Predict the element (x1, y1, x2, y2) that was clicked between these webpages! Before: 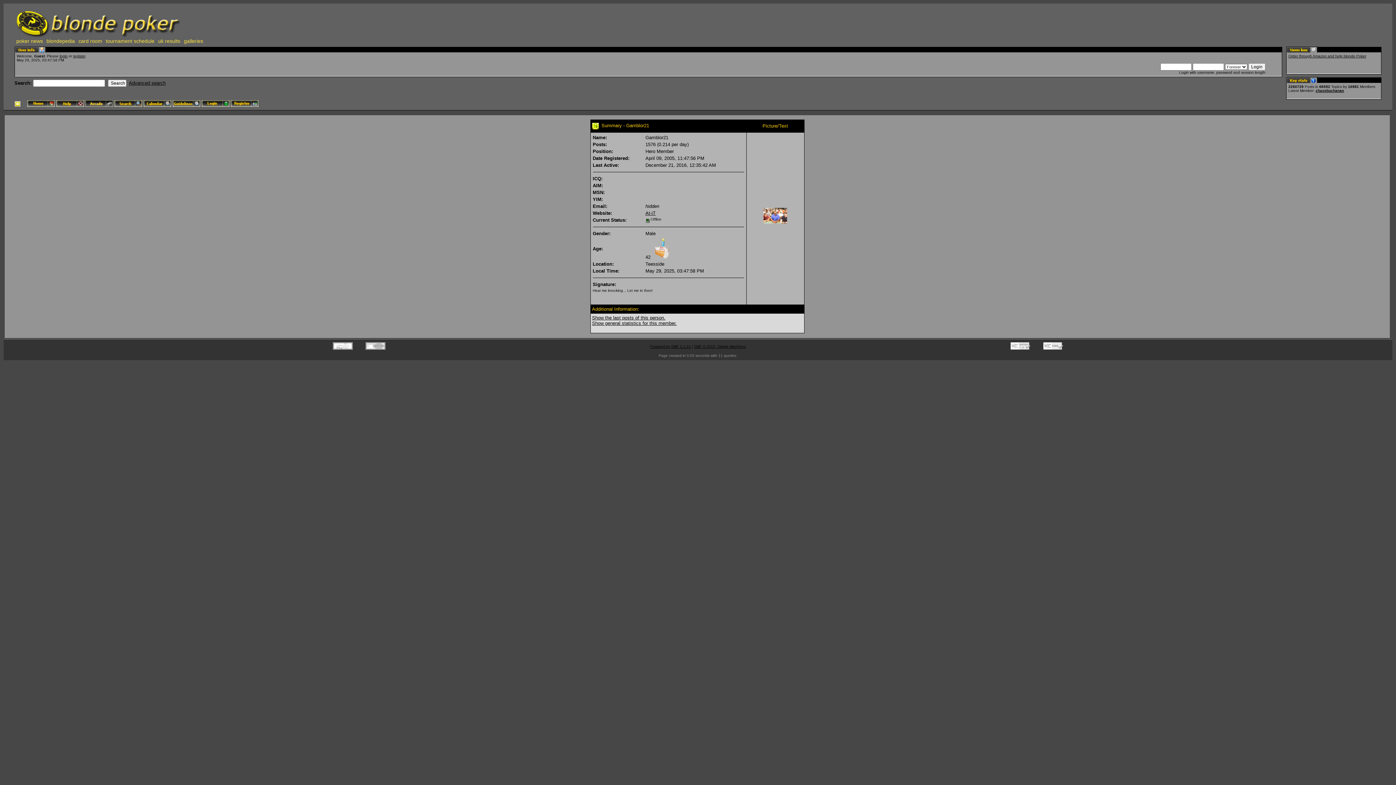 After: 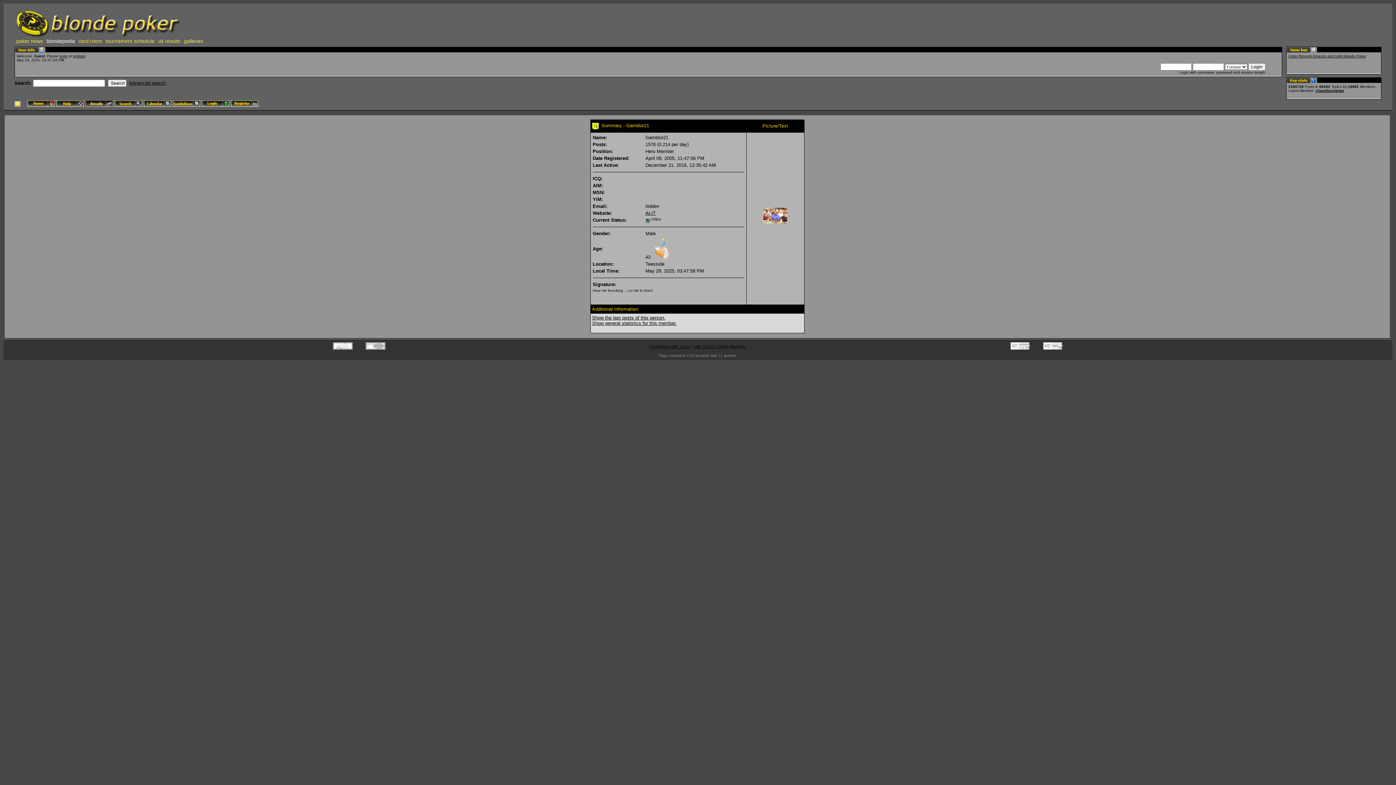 Action: label: blondepedia bbox: (46, 38, 74, 44)